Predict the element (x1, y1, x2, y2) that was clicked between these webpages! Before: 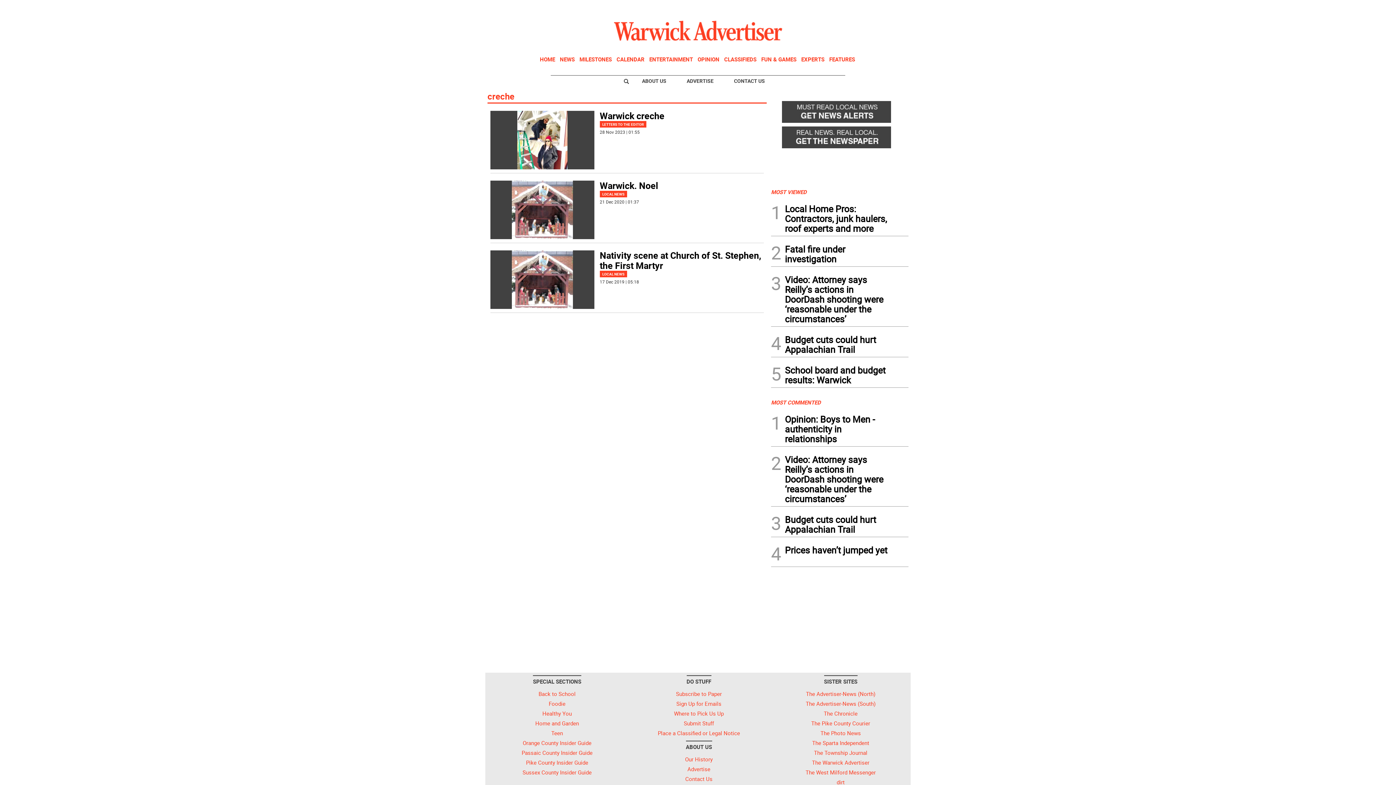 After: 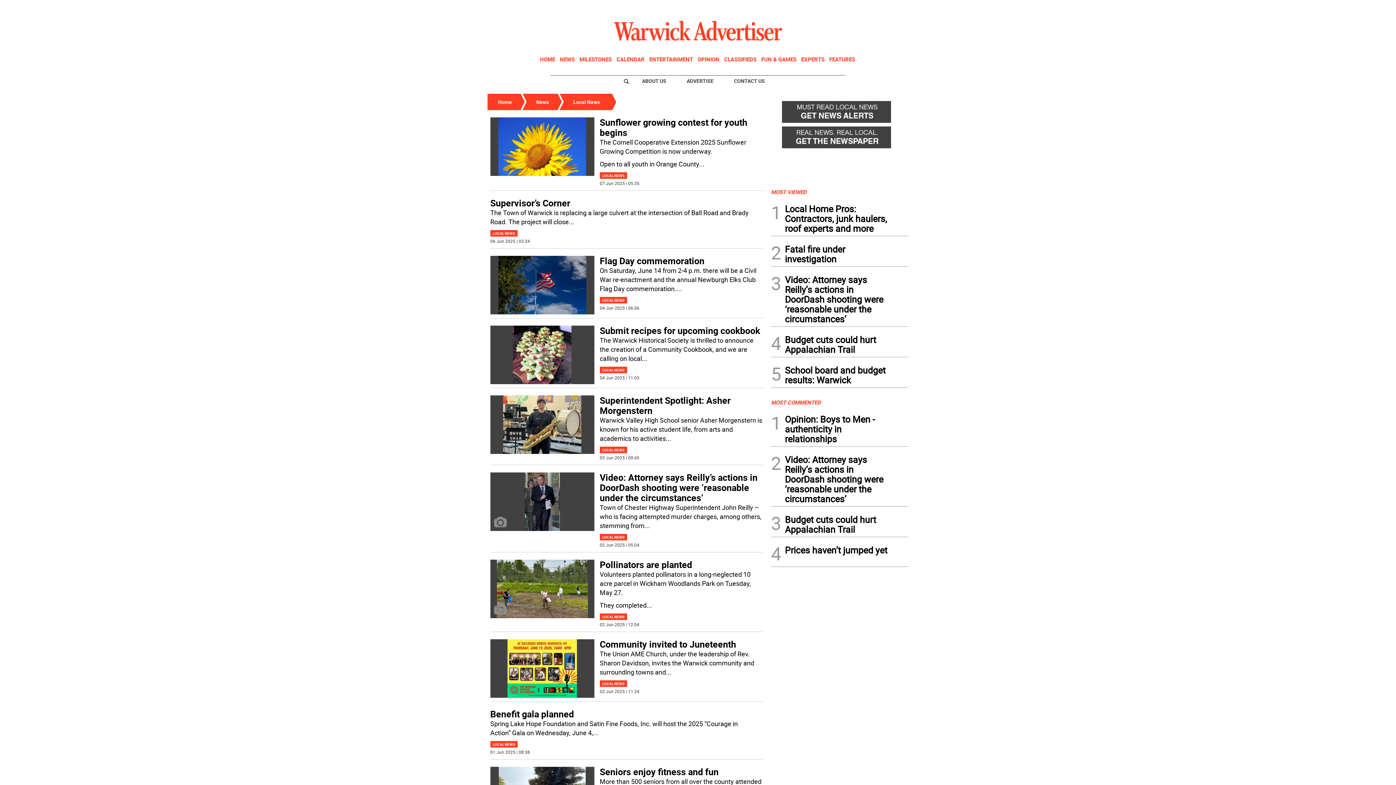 Action: bbox: (599, 190, 627, 197) label: LOCAL NEWS